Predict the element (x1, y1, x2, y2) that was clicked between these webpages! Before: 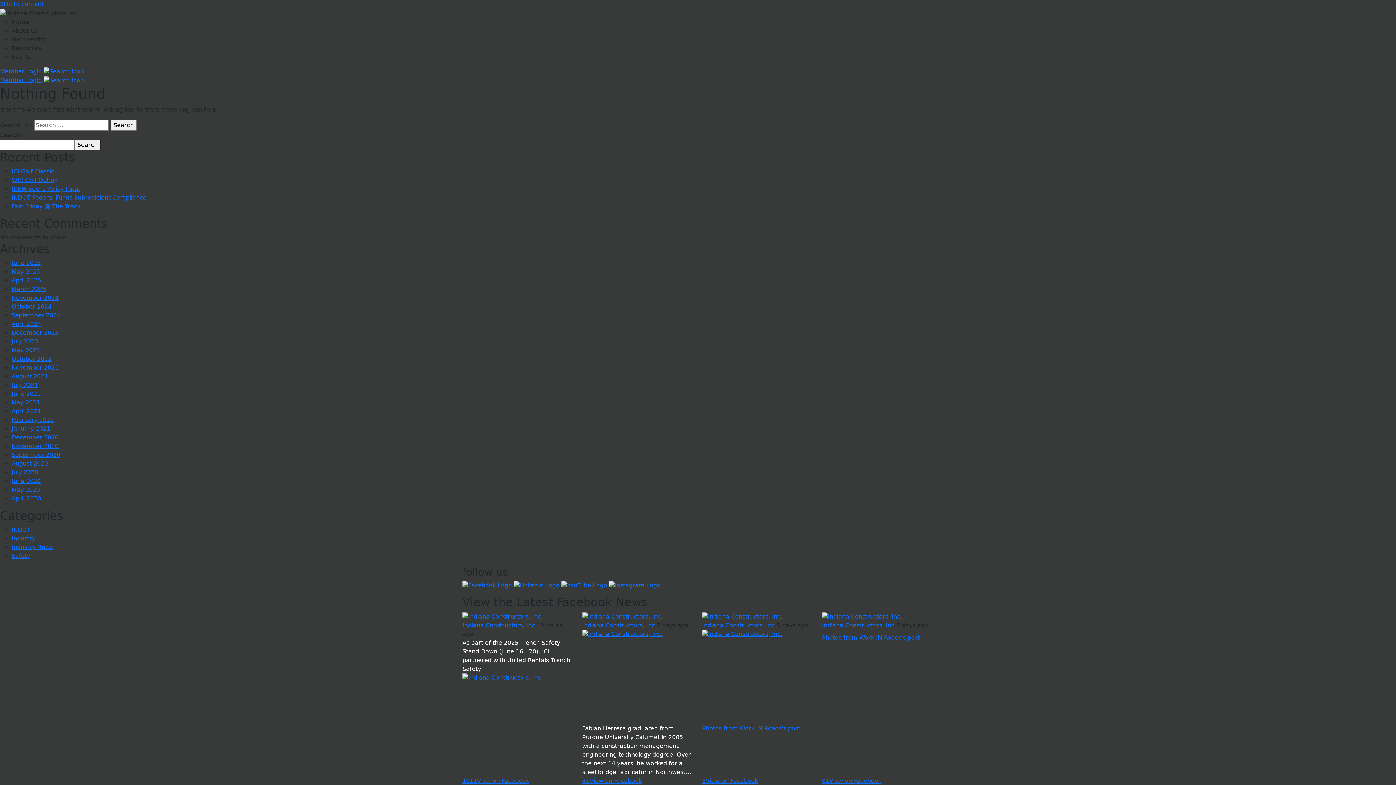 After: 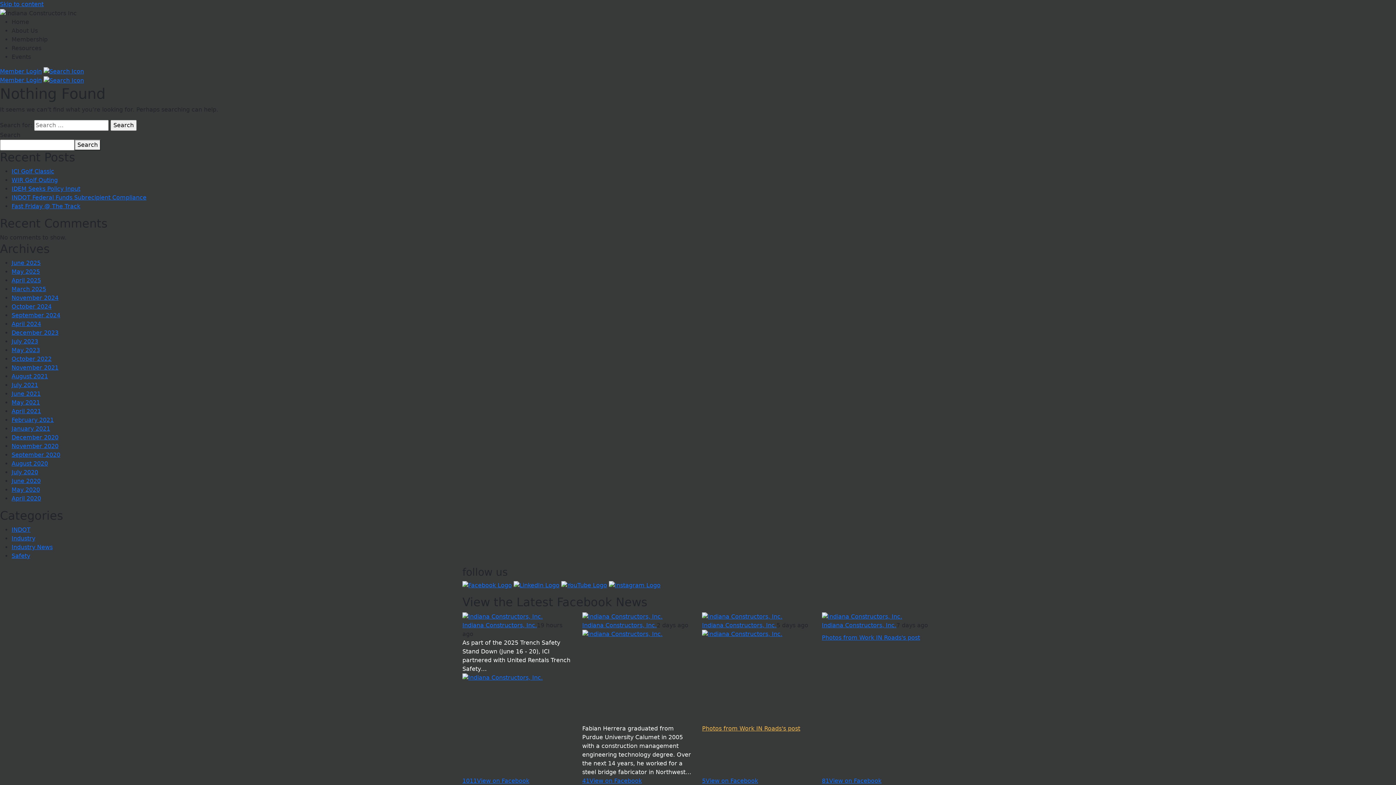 Action: bbox: (702, 725, 800, 732) label: Photos from Work IN Roads's post